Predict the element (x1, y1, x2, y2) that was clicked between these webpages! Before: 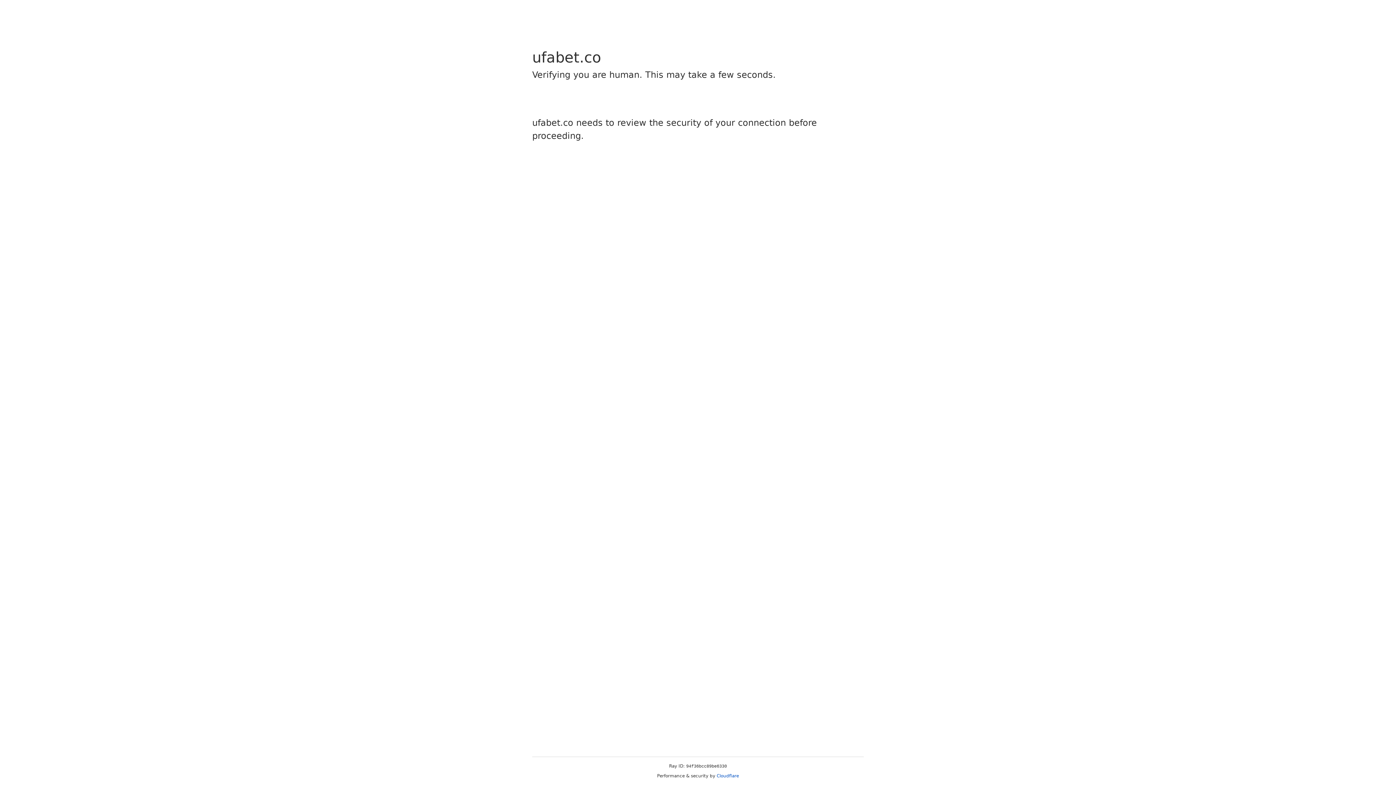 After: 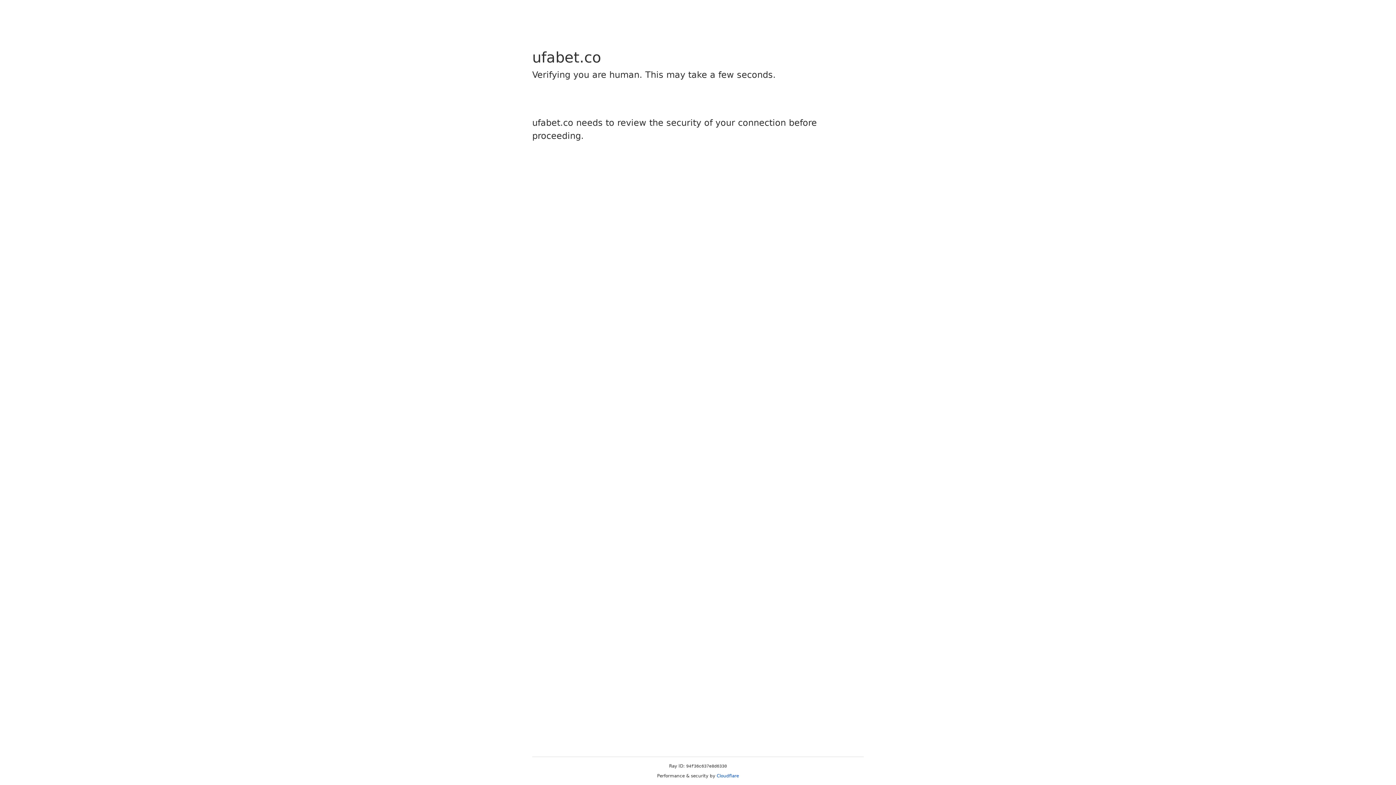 Action: label: Cloudflare bbox: (716, 773, 739, 778)